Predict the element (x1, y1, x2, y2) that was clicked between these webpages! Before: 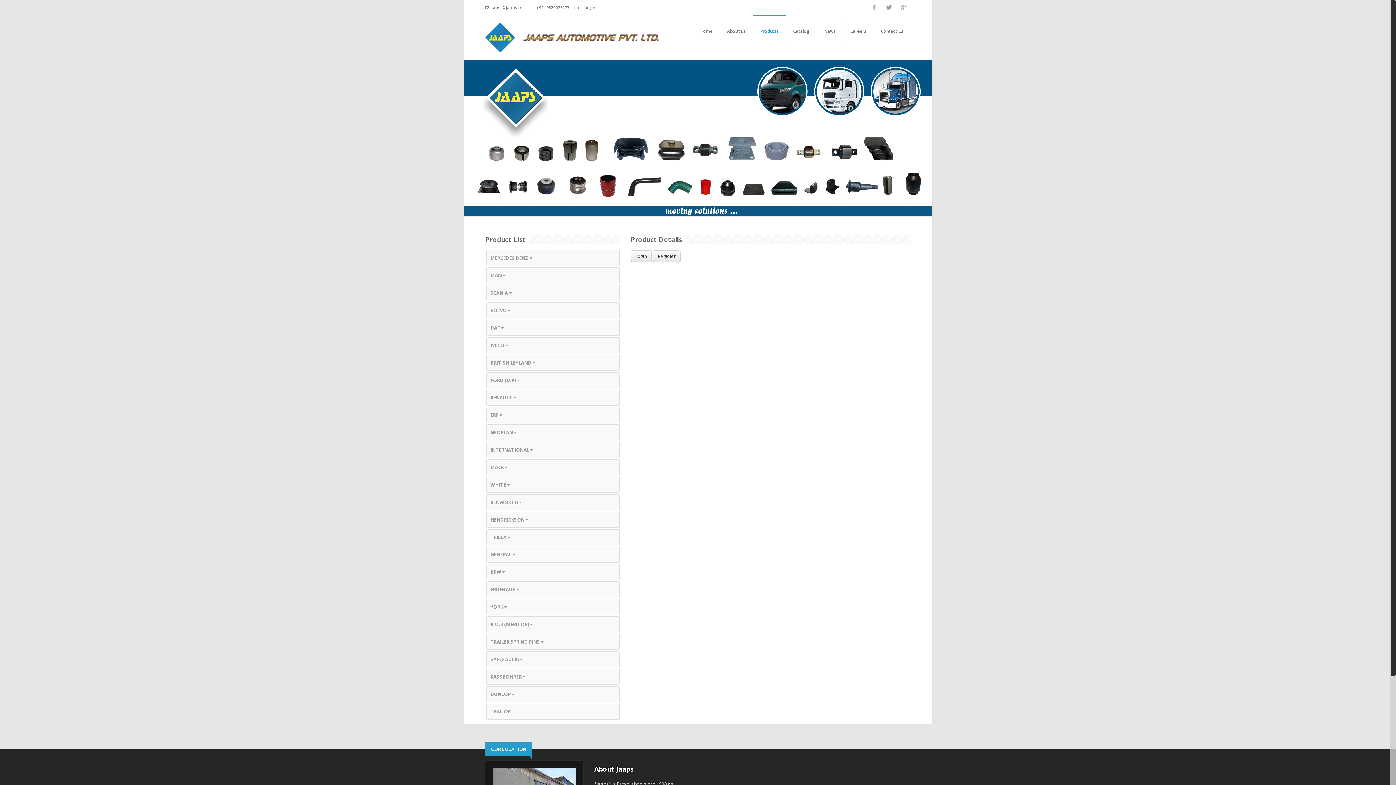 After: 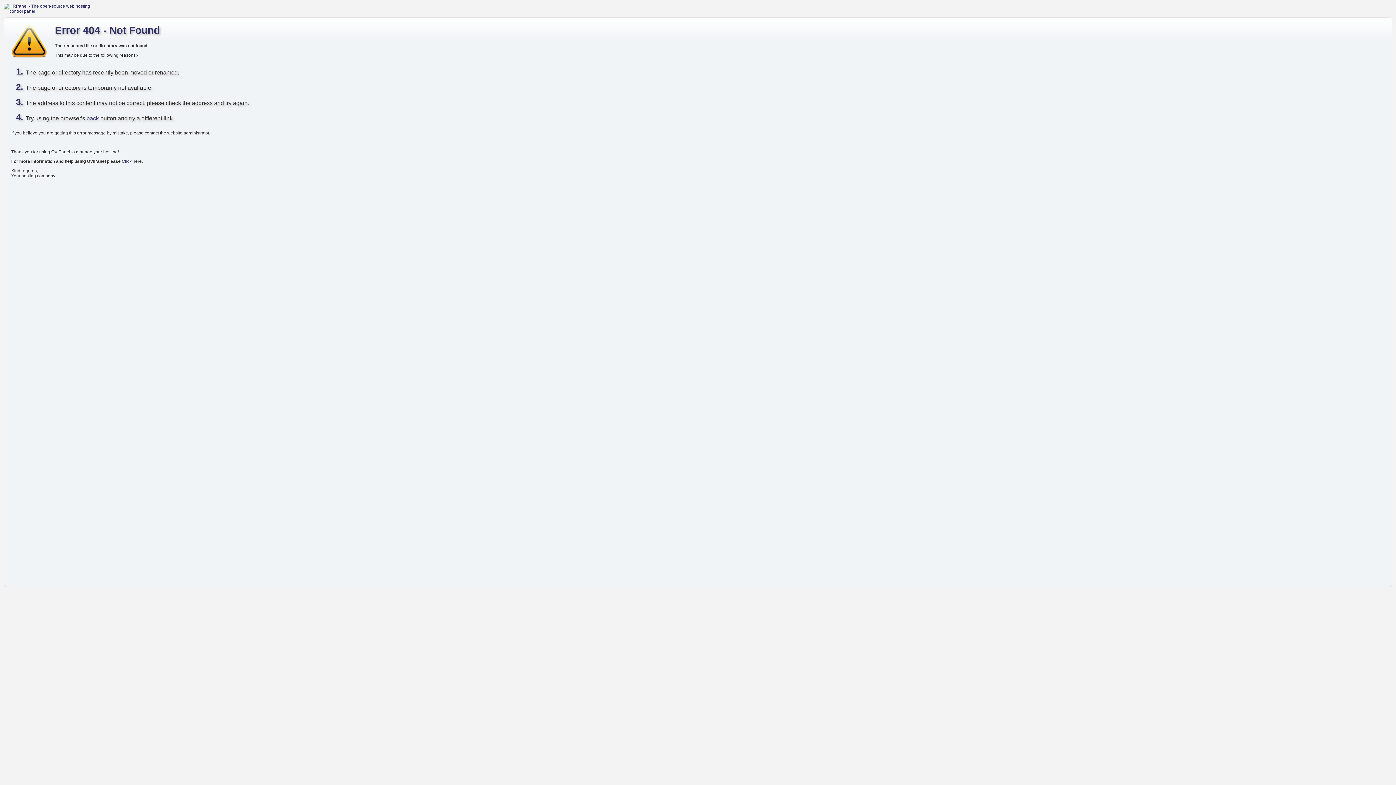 Action: bbox: (485, 31, 658, 41)